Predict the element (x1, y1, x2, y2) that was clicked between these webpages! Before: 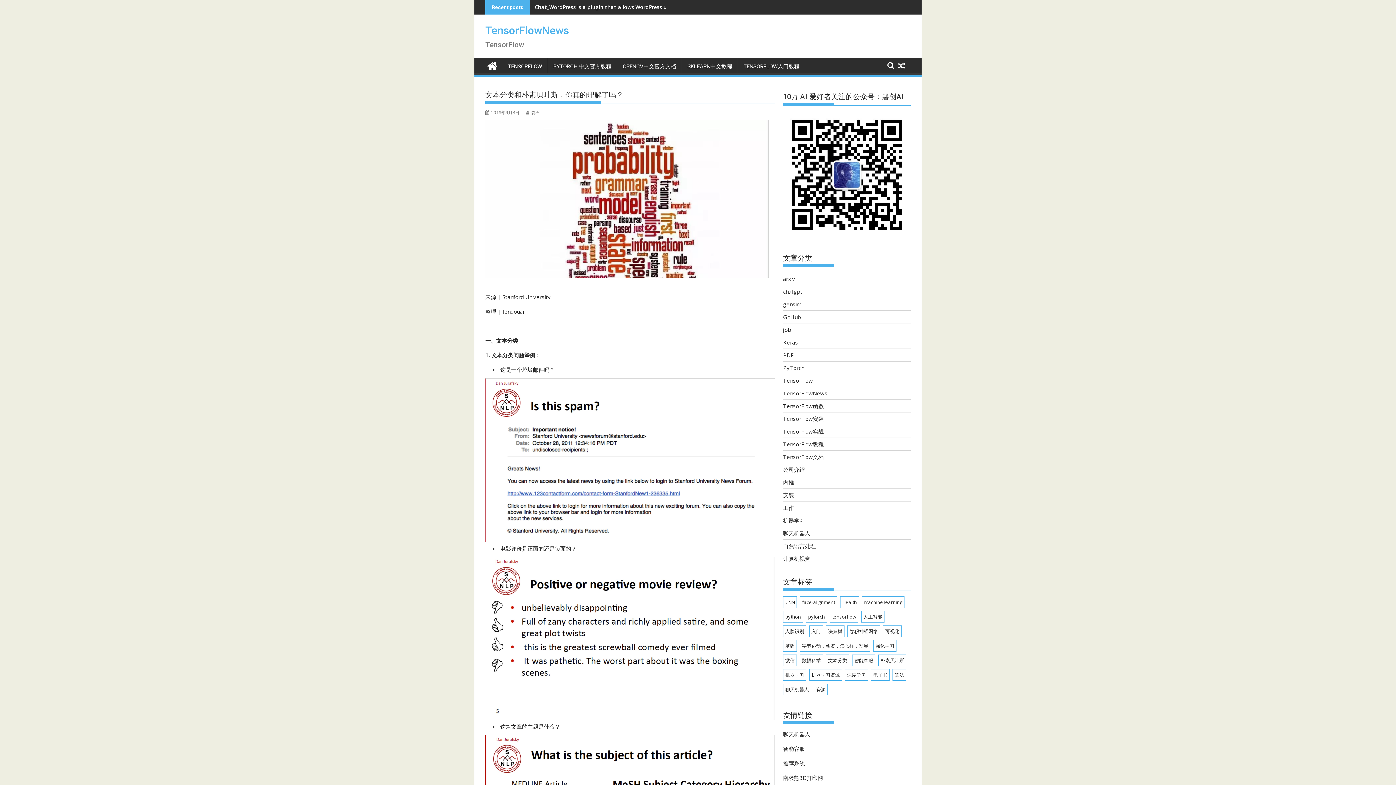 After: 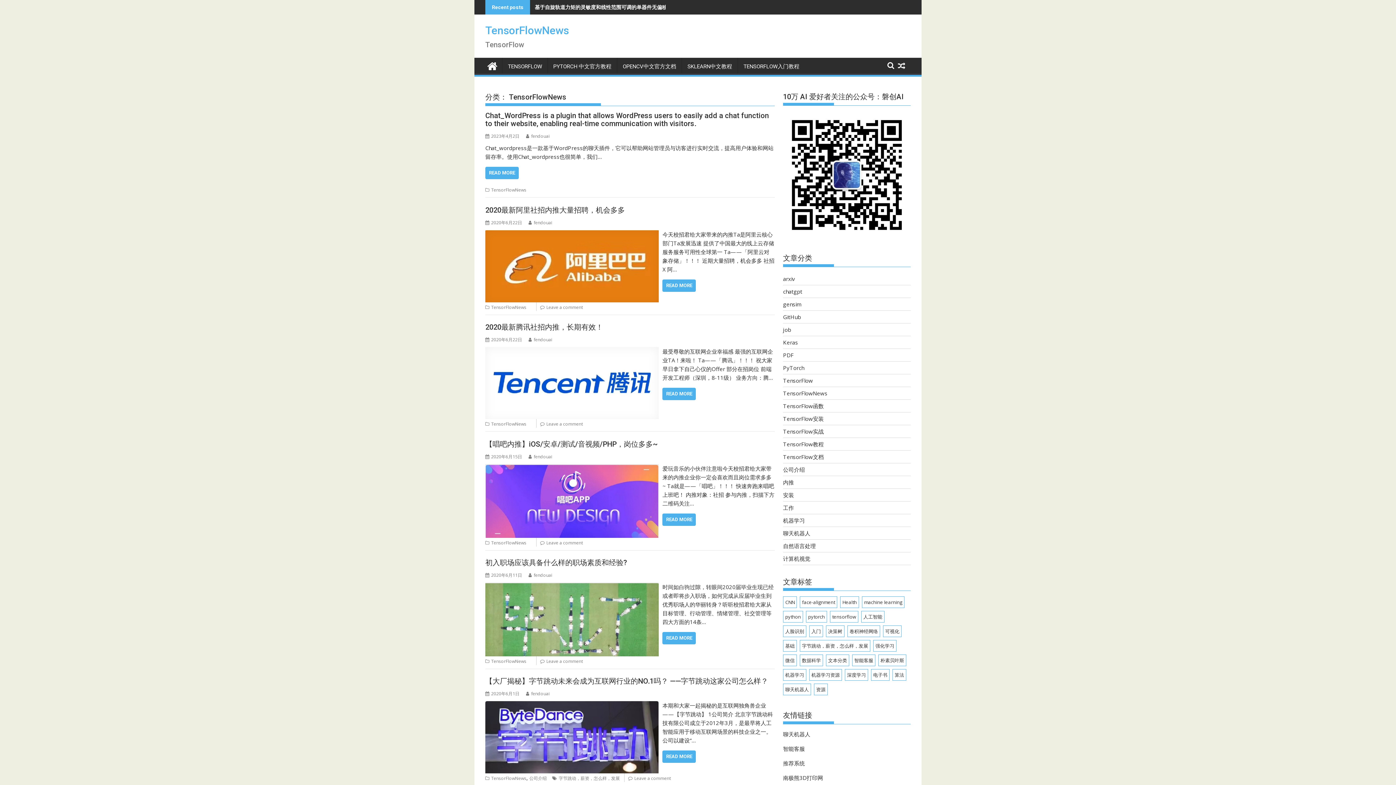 Action: label: TensorFlowNews bbox: (783, 389, 827, 396)